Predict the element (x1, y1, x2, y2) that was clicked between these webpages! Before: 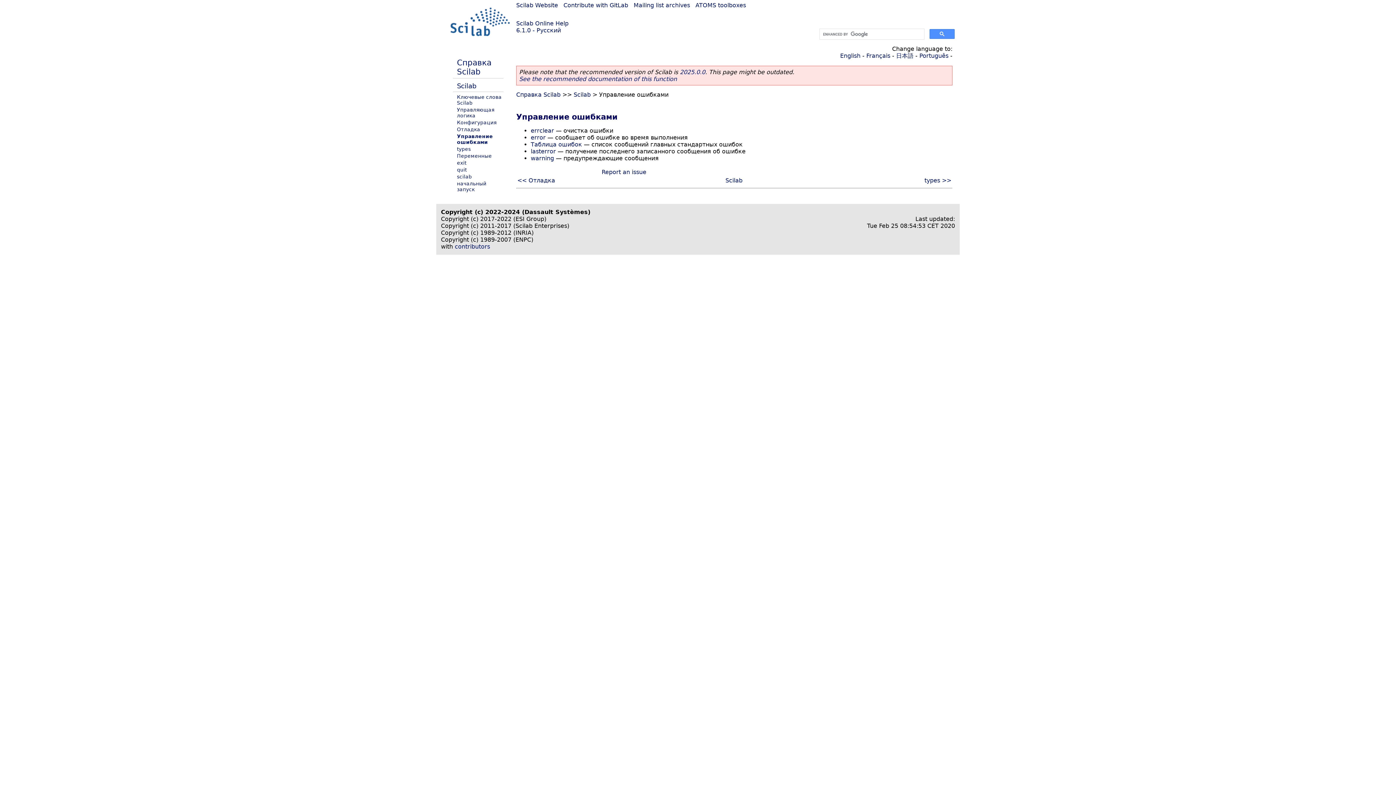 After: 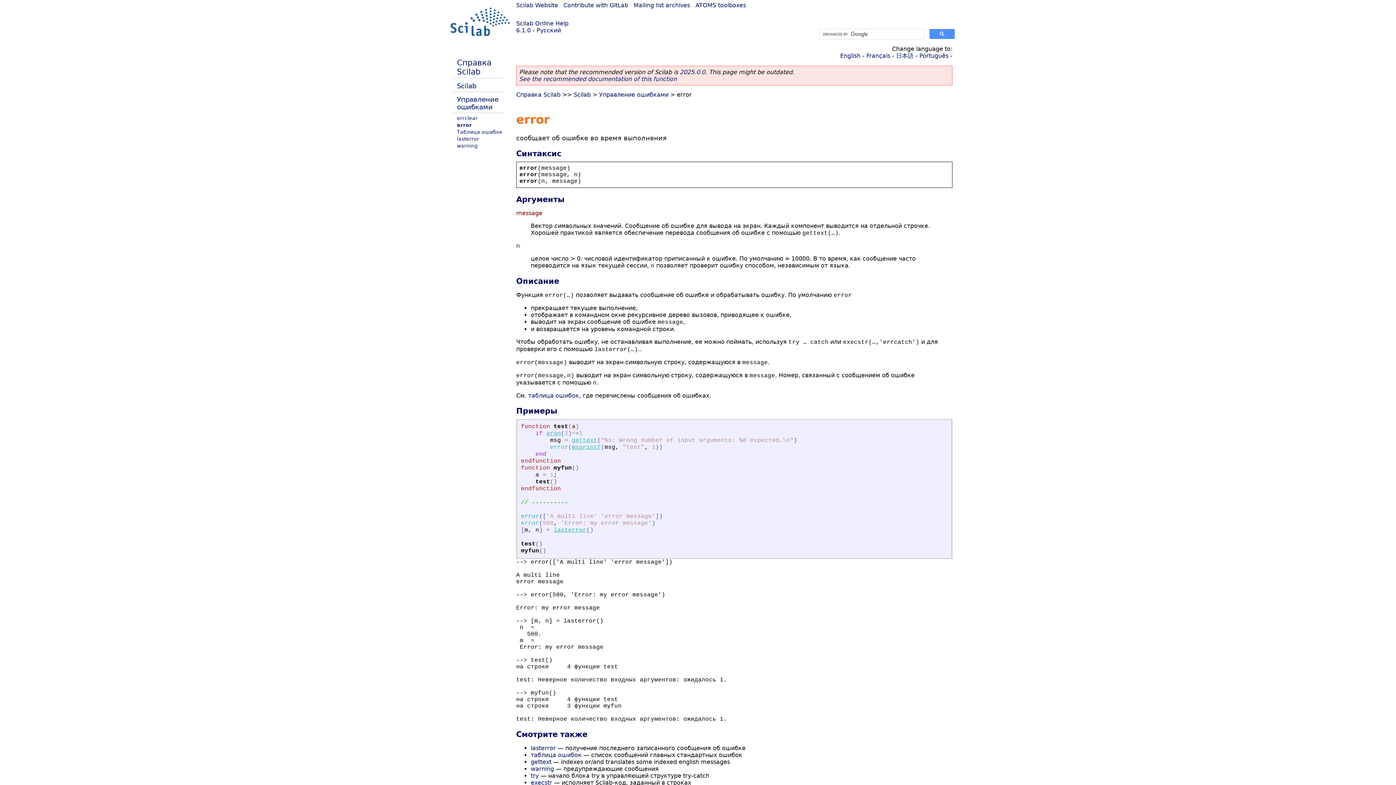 Action: bbox: (530, 134, 545, 141) label: error